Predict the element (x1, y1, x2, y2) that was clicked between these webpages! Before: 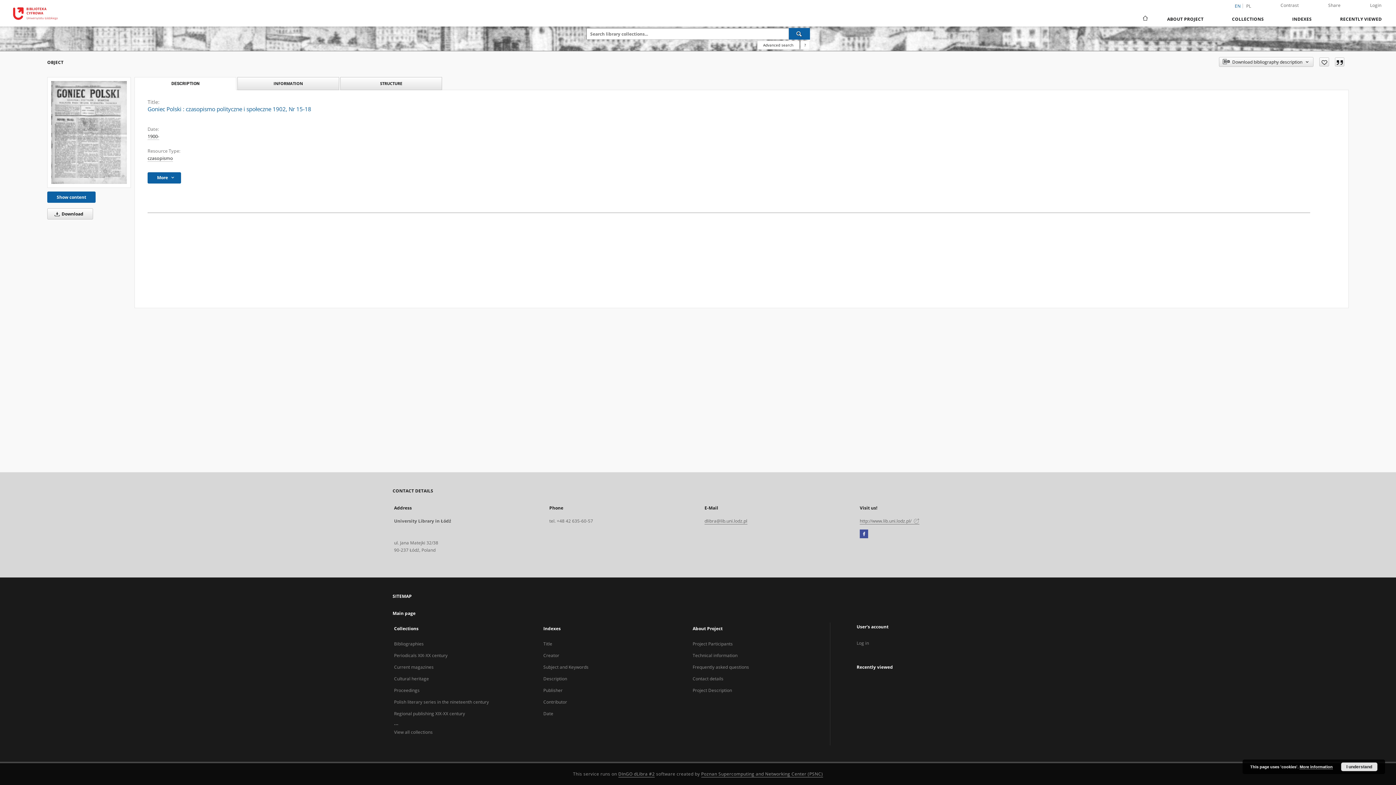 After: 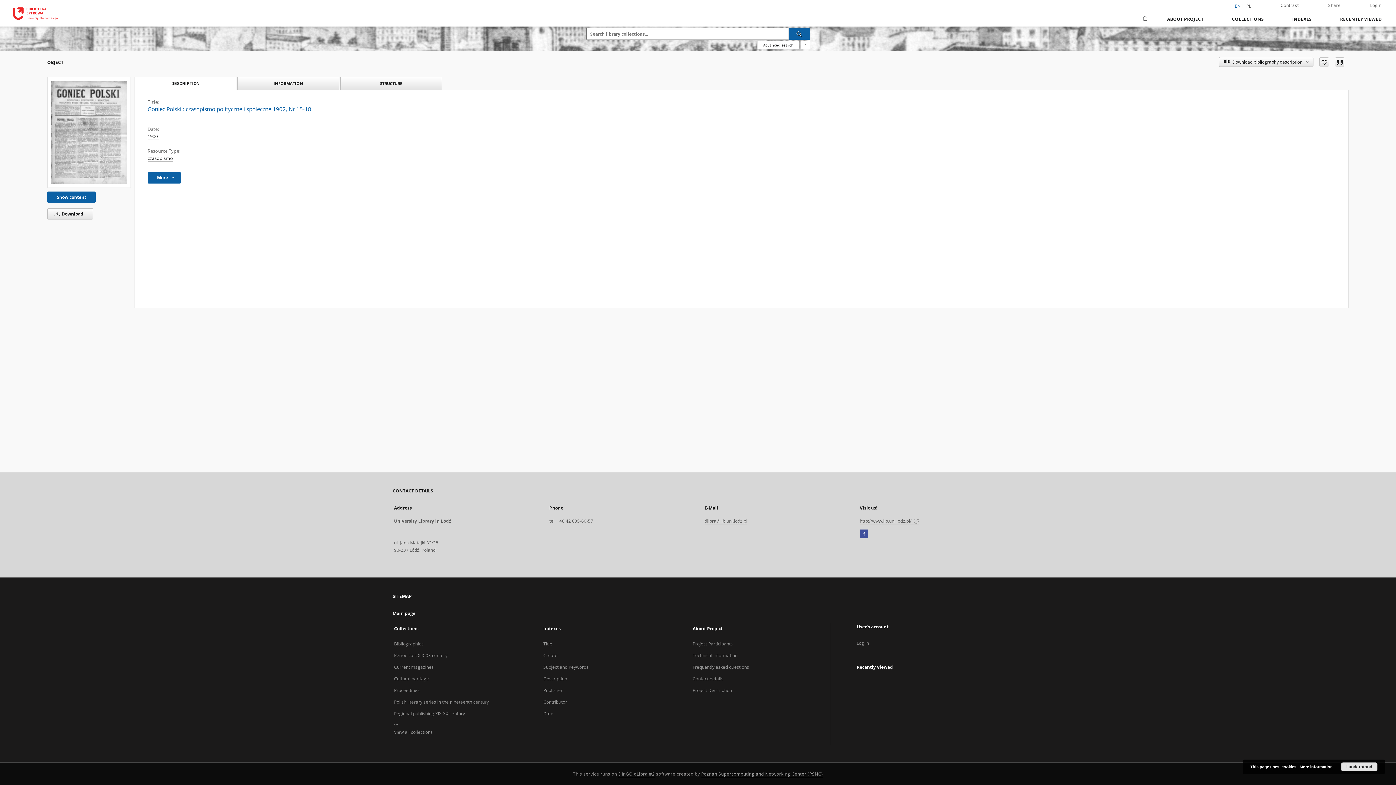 Action: bbox: (134, 77, 236, 90) label: DESCRIPTION